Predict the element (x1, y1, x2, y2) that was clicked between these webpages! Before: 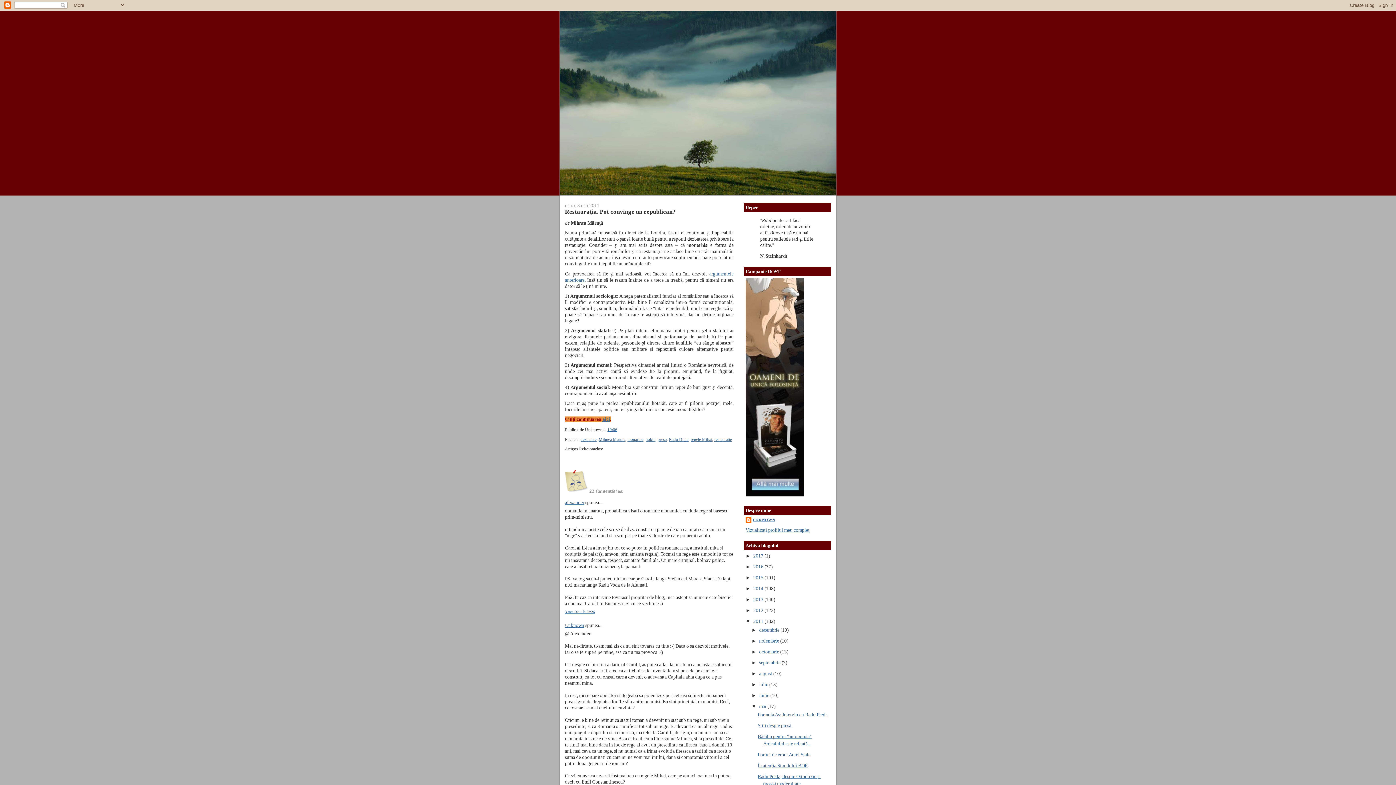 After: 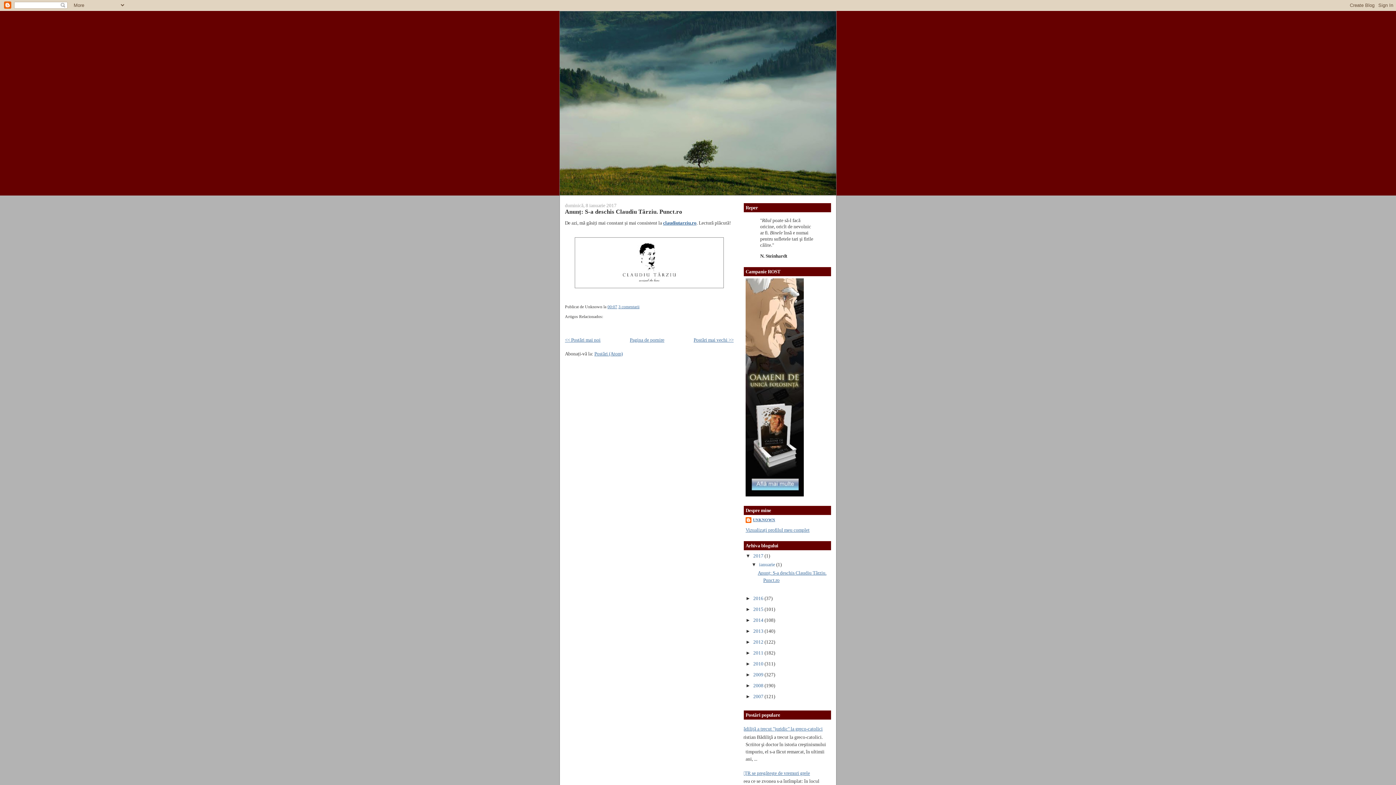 Action: label: 2017  bbox: (753, 553, 764, 558)